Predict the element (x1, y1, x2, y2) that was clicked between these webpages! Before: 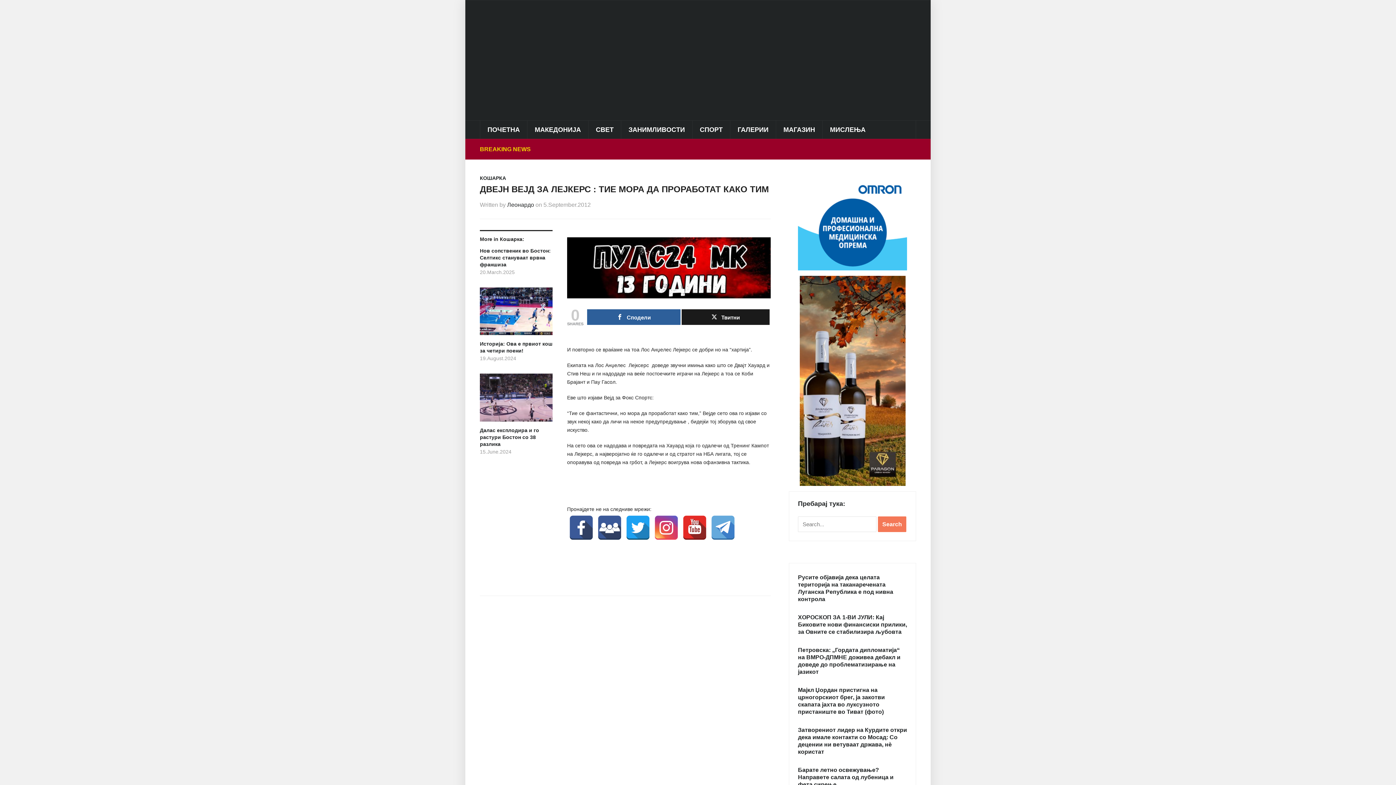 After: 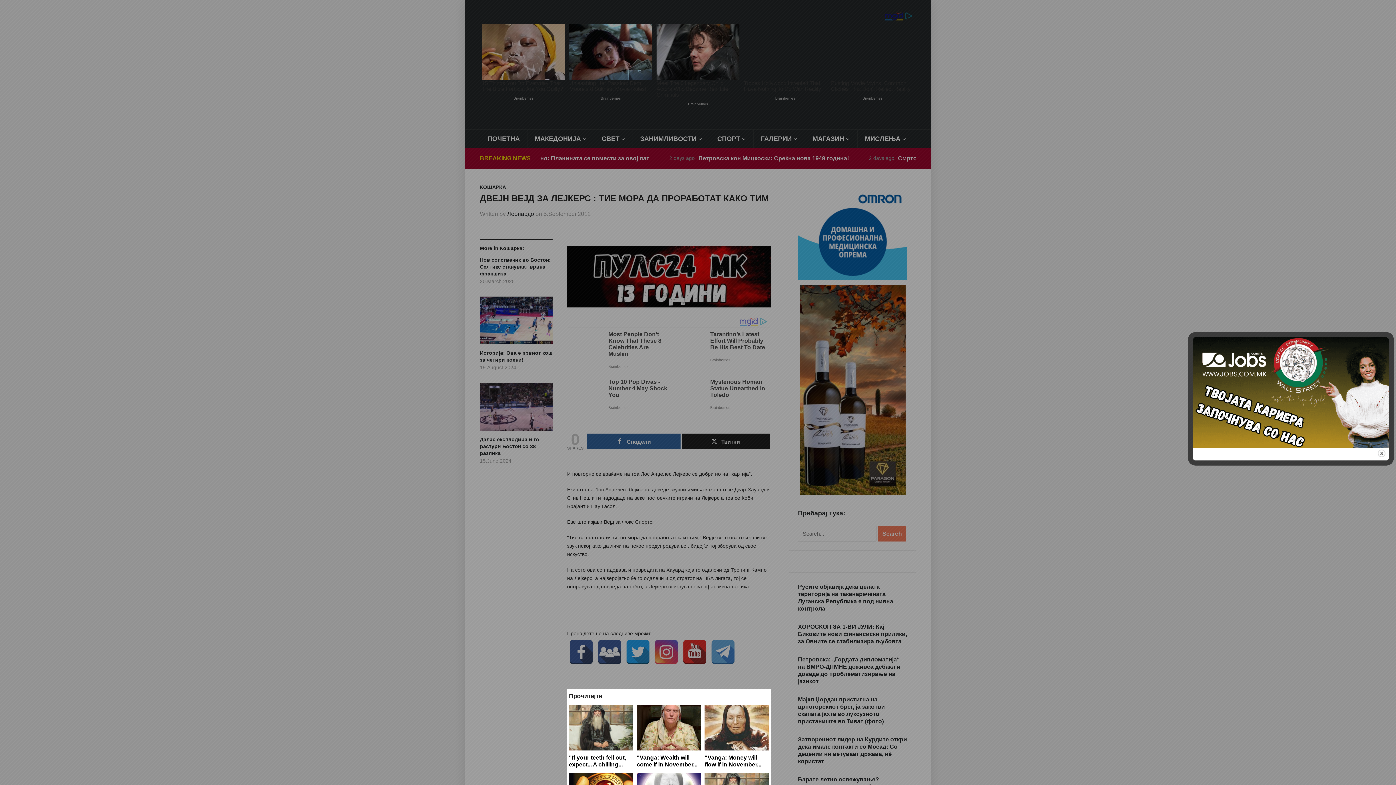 Action: bbox: (567, 264, 770, 270)